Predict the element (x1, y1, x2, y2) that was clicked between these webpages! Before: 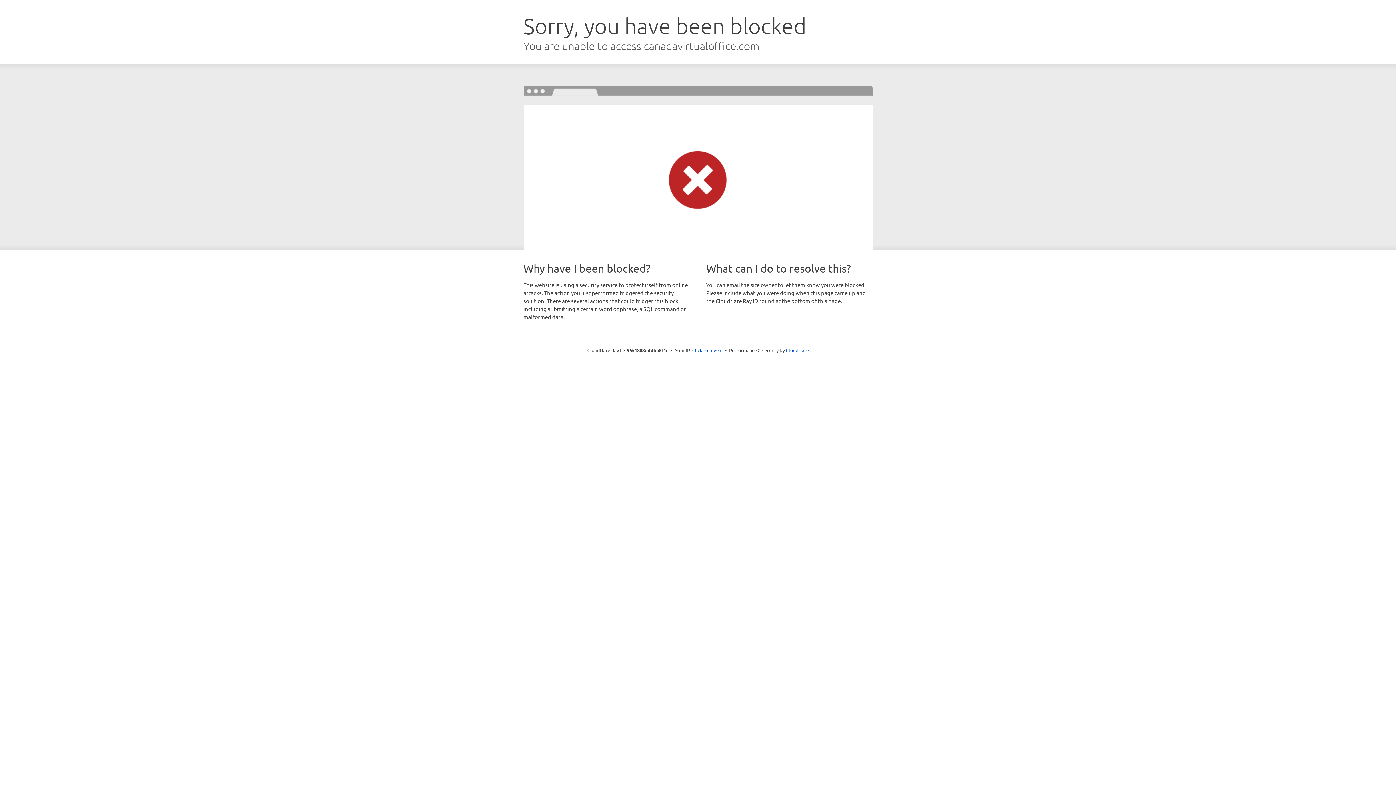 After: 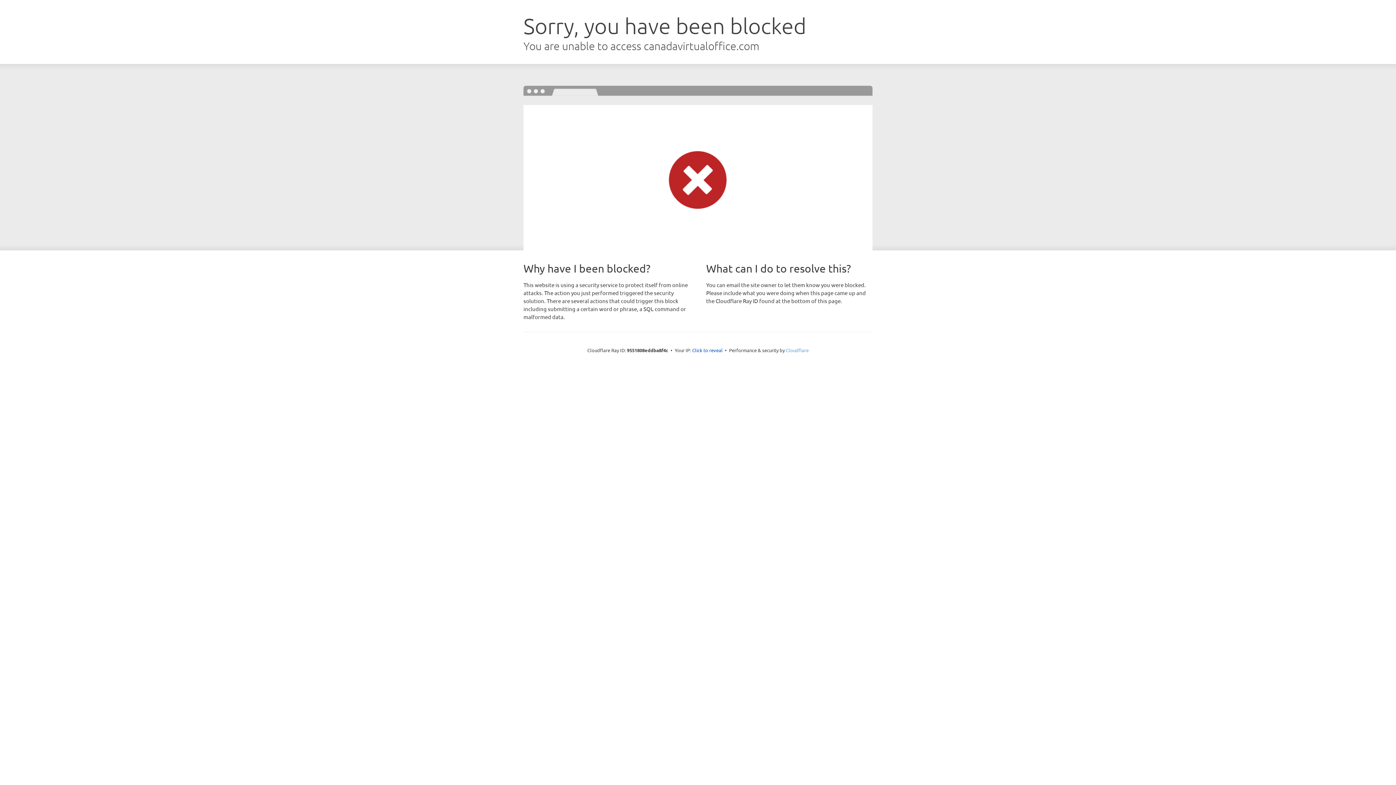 Action: bbox: (786, 347, 808, 353) label: Cloudflare